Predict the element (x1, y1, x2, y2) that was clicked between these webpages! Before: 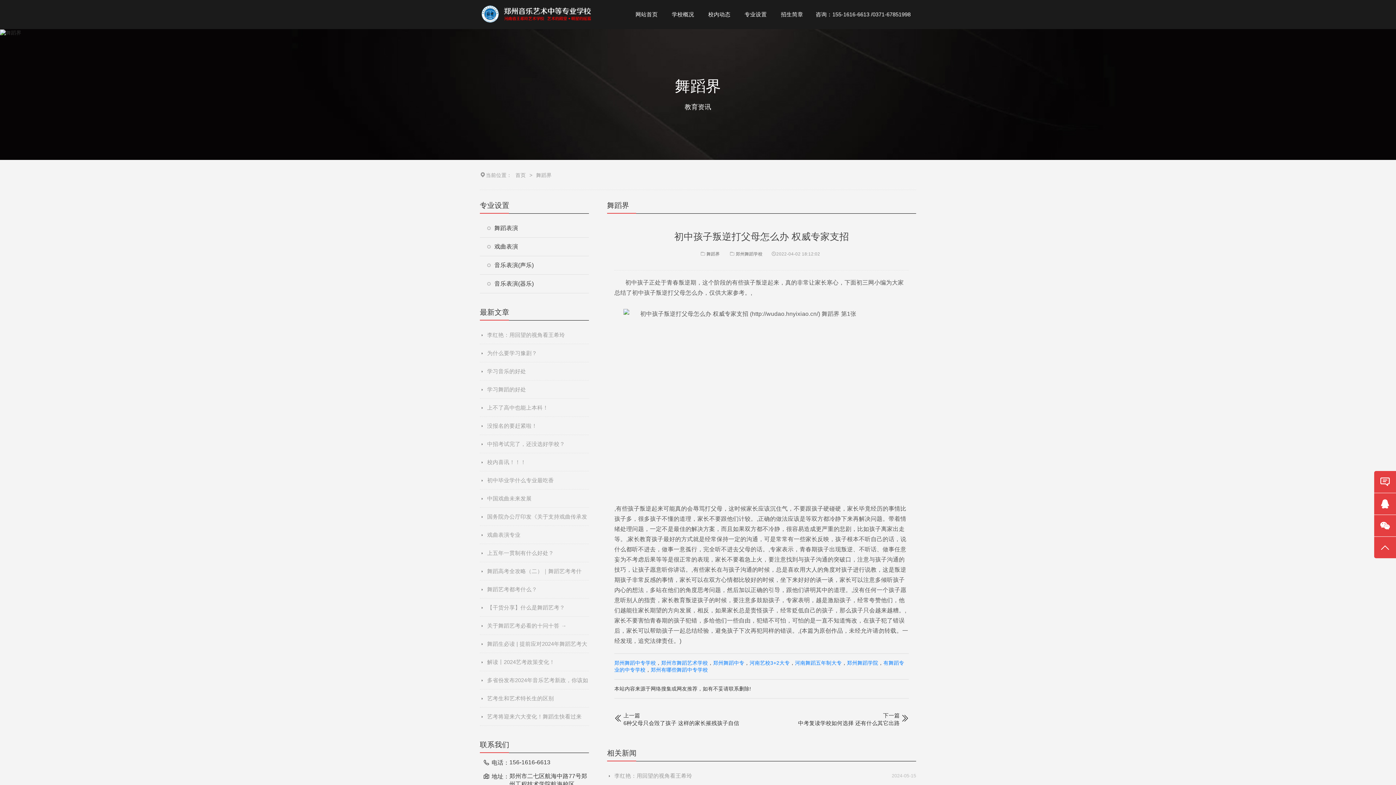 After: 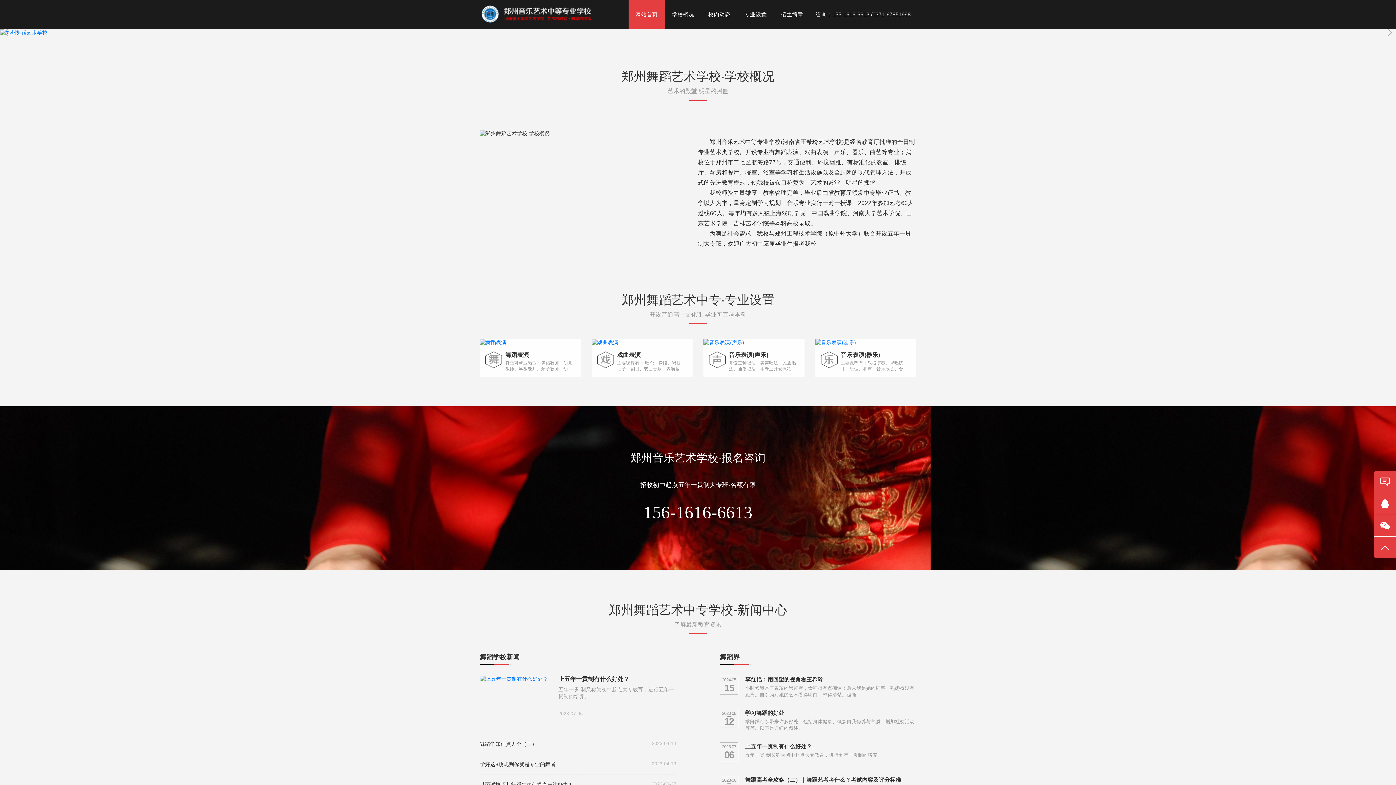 Action: label: 郑州有哪些舞蹈中专学校 bbox: (650, 667, 708, 673)